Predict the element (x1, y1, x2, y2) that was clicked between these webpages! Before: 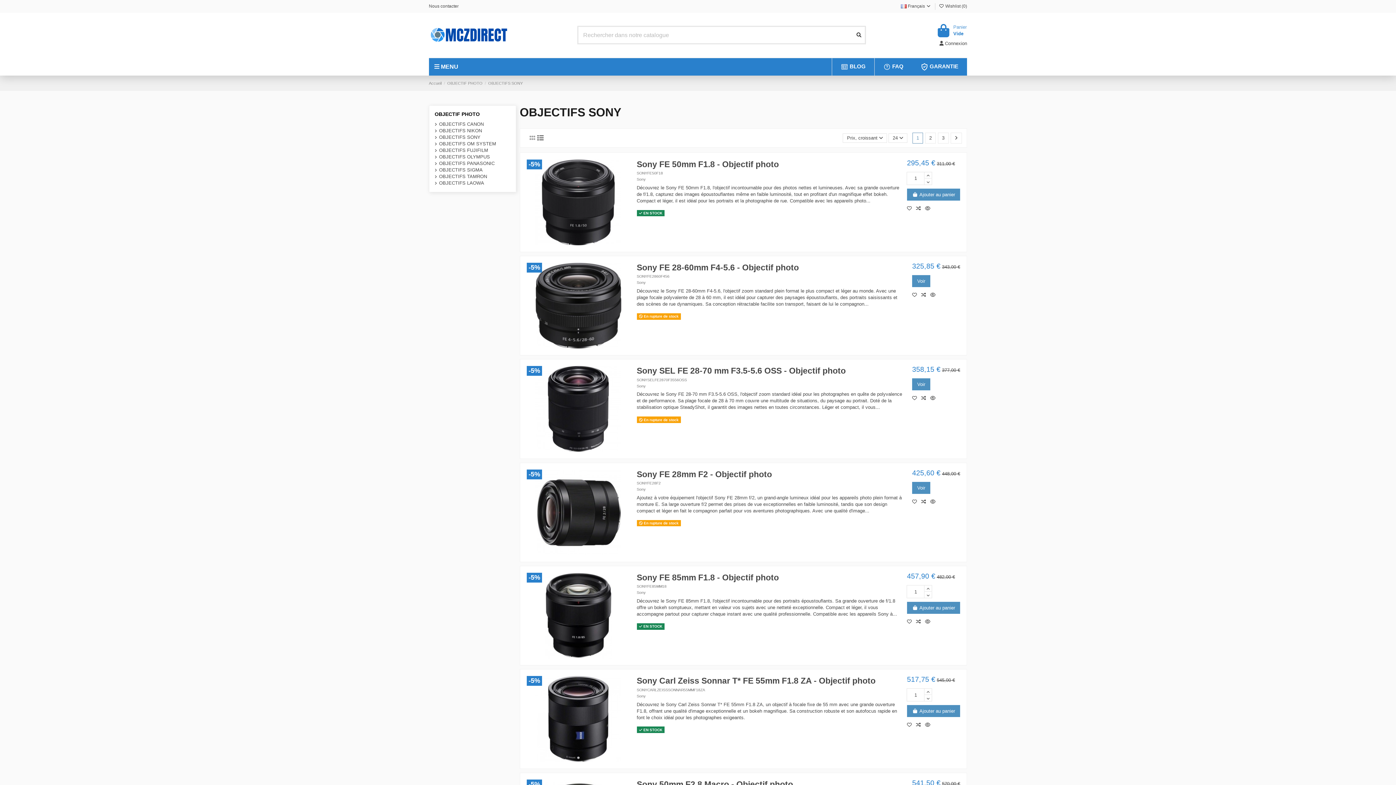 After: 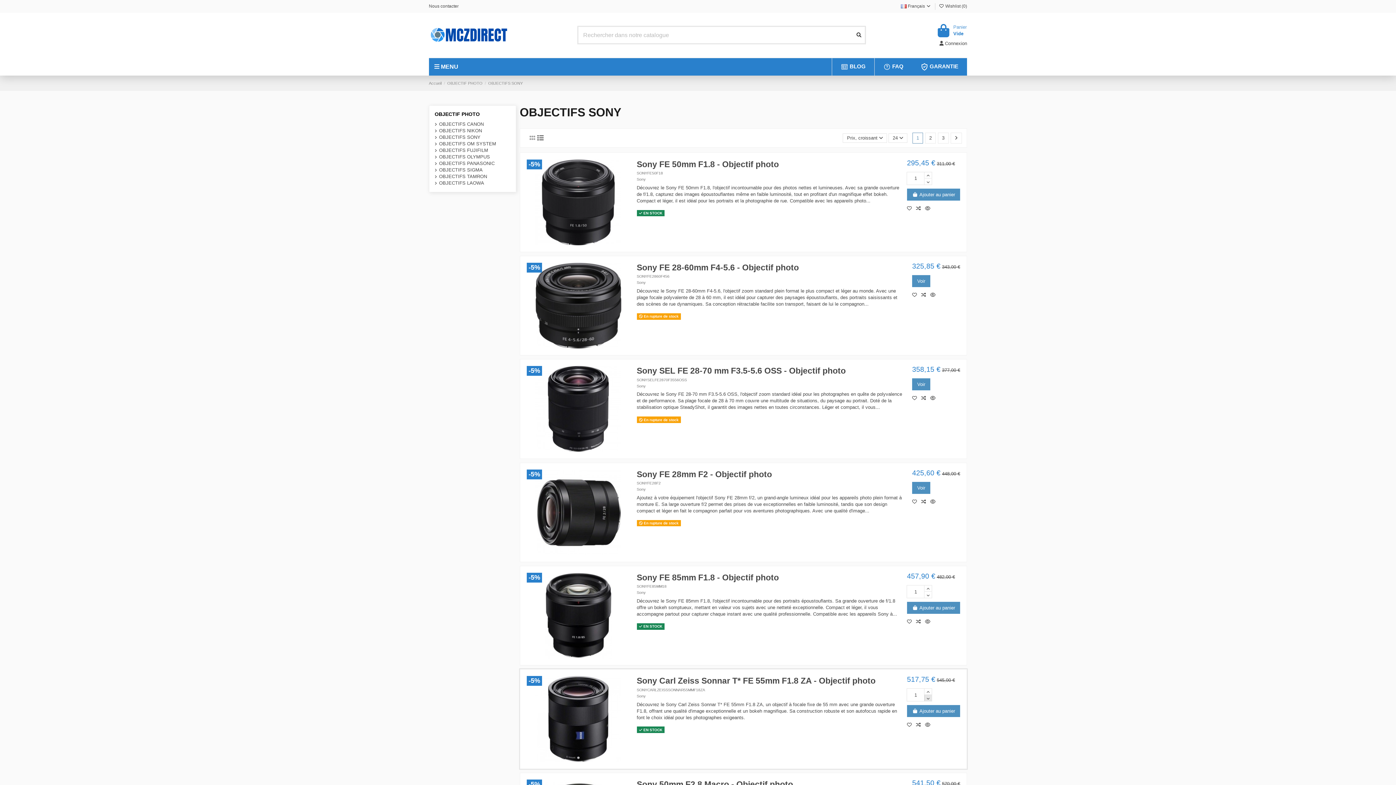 Action: bbox: (924, 695, 932, 701)